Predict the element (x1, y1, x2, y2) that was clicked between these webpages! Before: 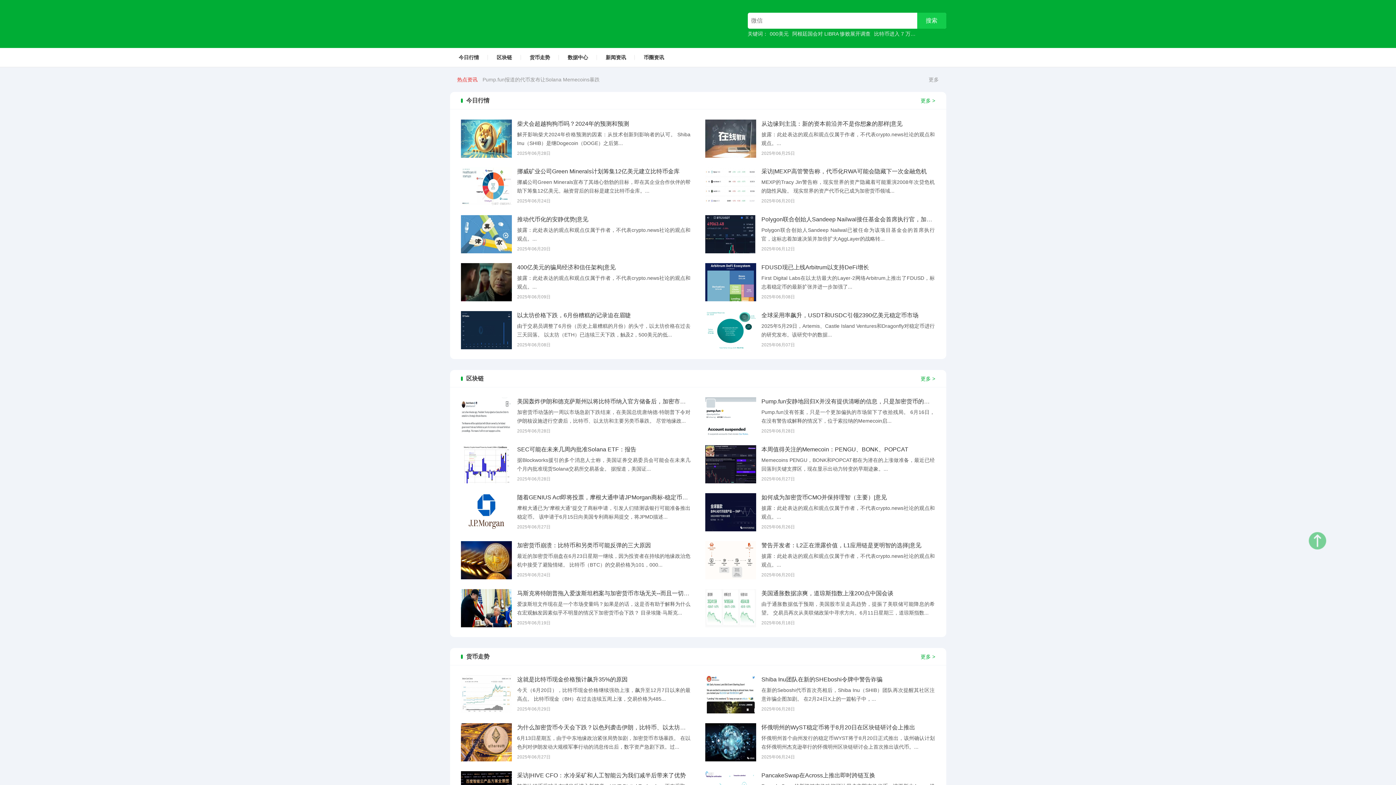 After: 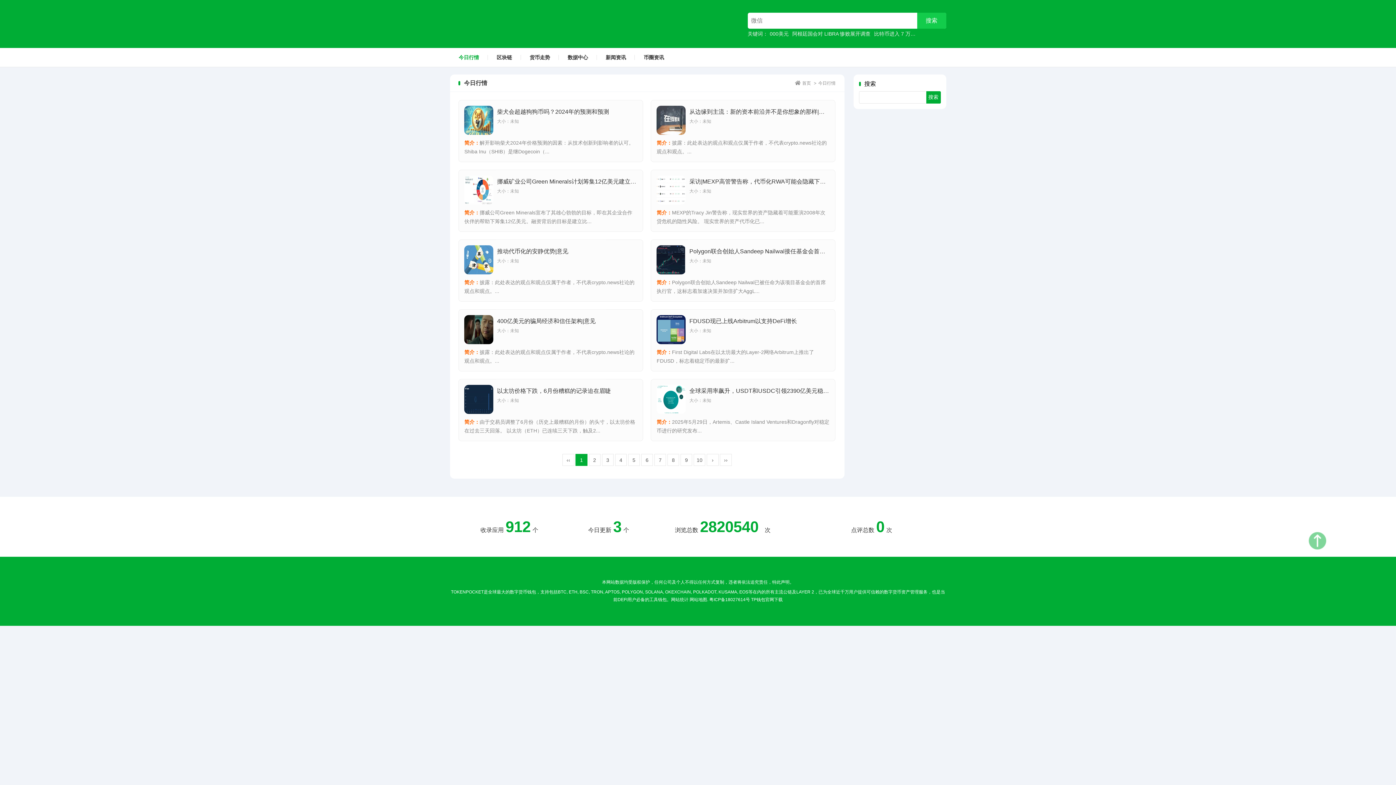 Action: bbox: (920, 95, 935, 106) label: 更多 >